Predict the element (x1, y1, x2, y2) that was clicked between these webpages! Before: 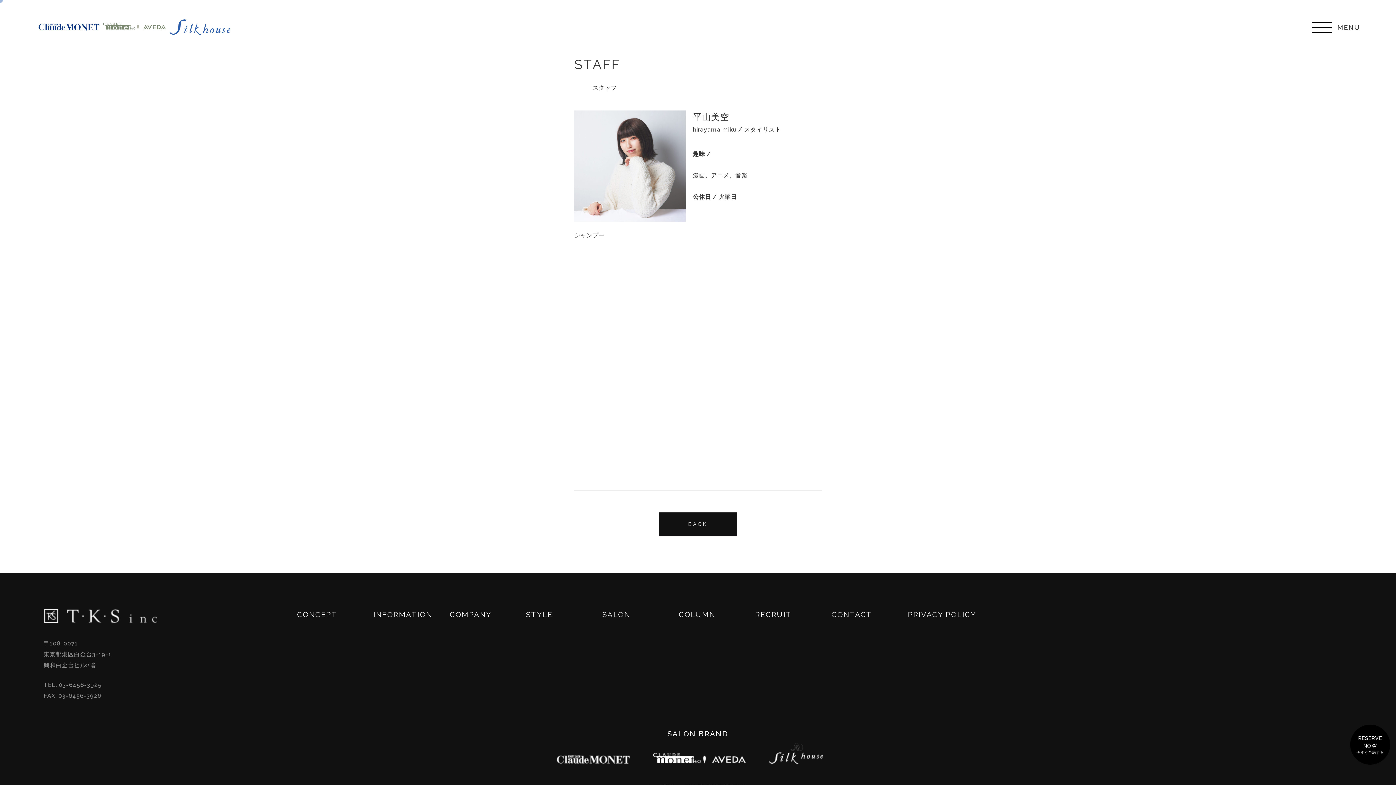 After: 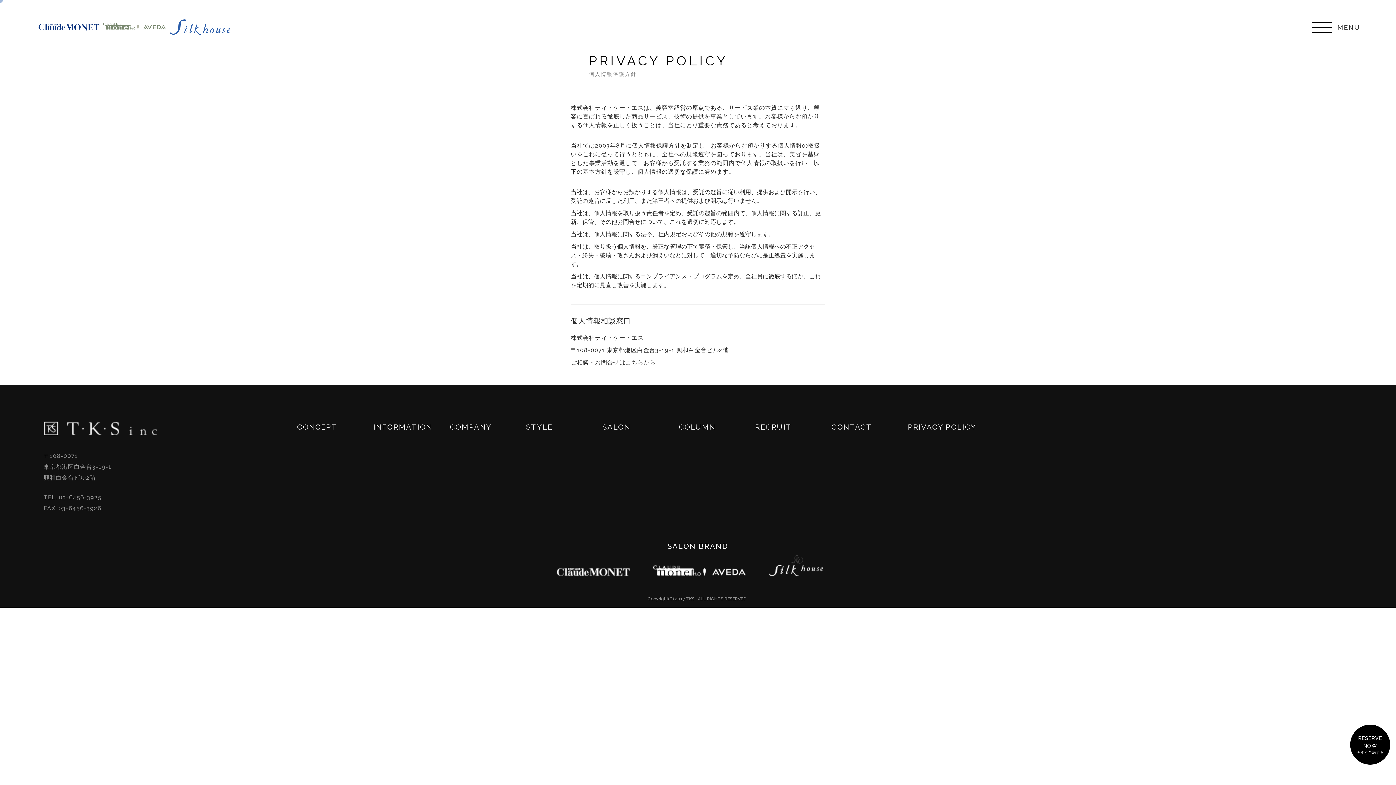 Action: bbox: (908, 610, 976, 619) label: PRIVACY POLICY